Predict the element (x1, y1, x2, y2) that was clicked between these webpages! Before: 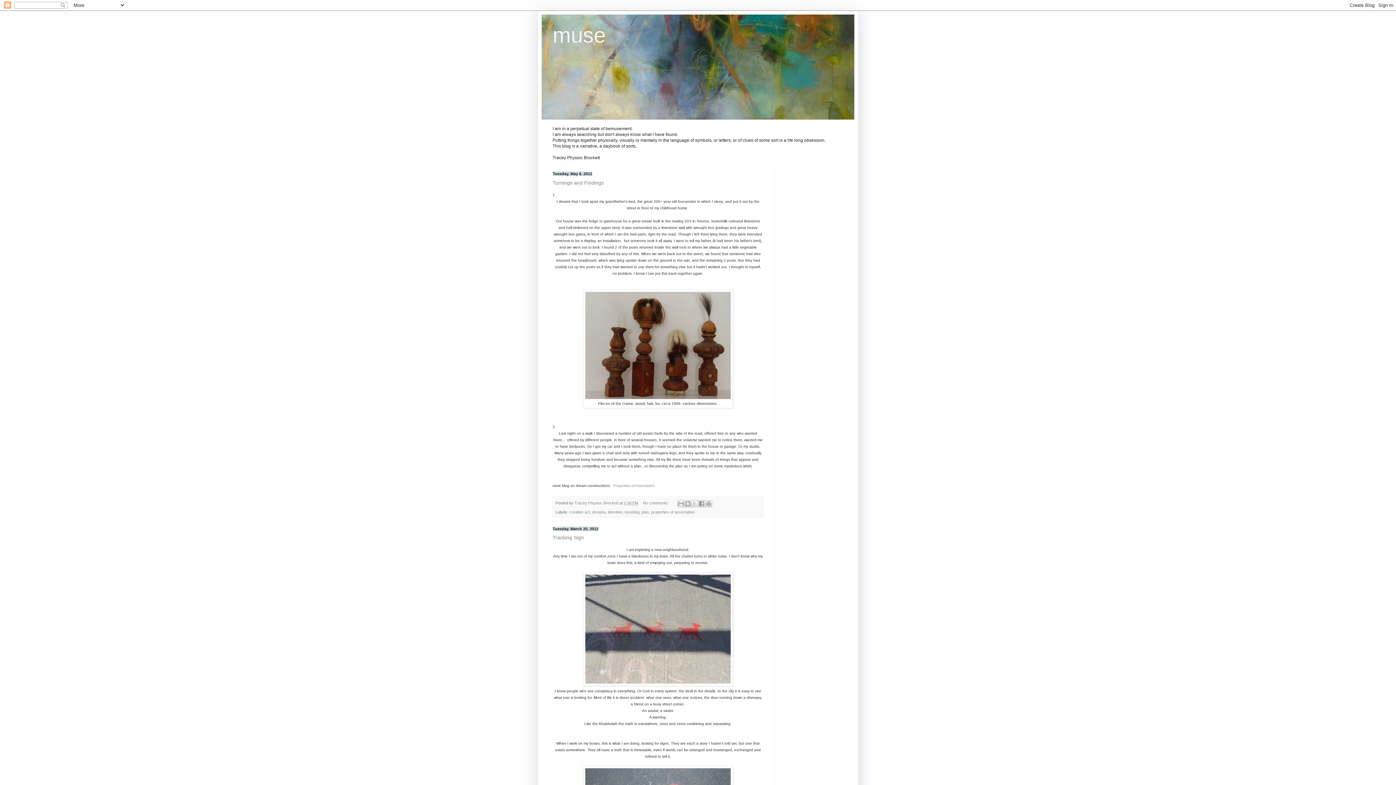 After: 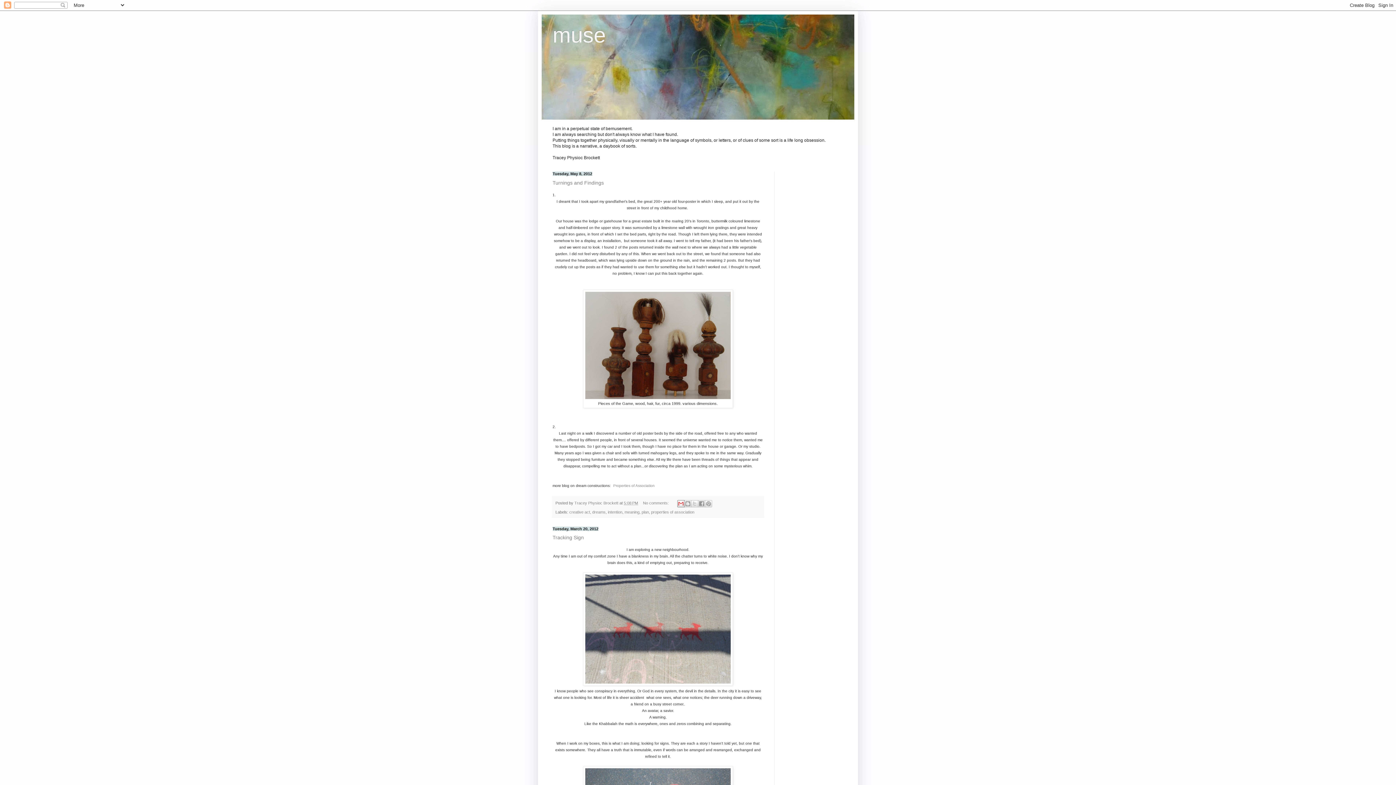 Action: label: Email This bbox: (677, 500, 684, 507)